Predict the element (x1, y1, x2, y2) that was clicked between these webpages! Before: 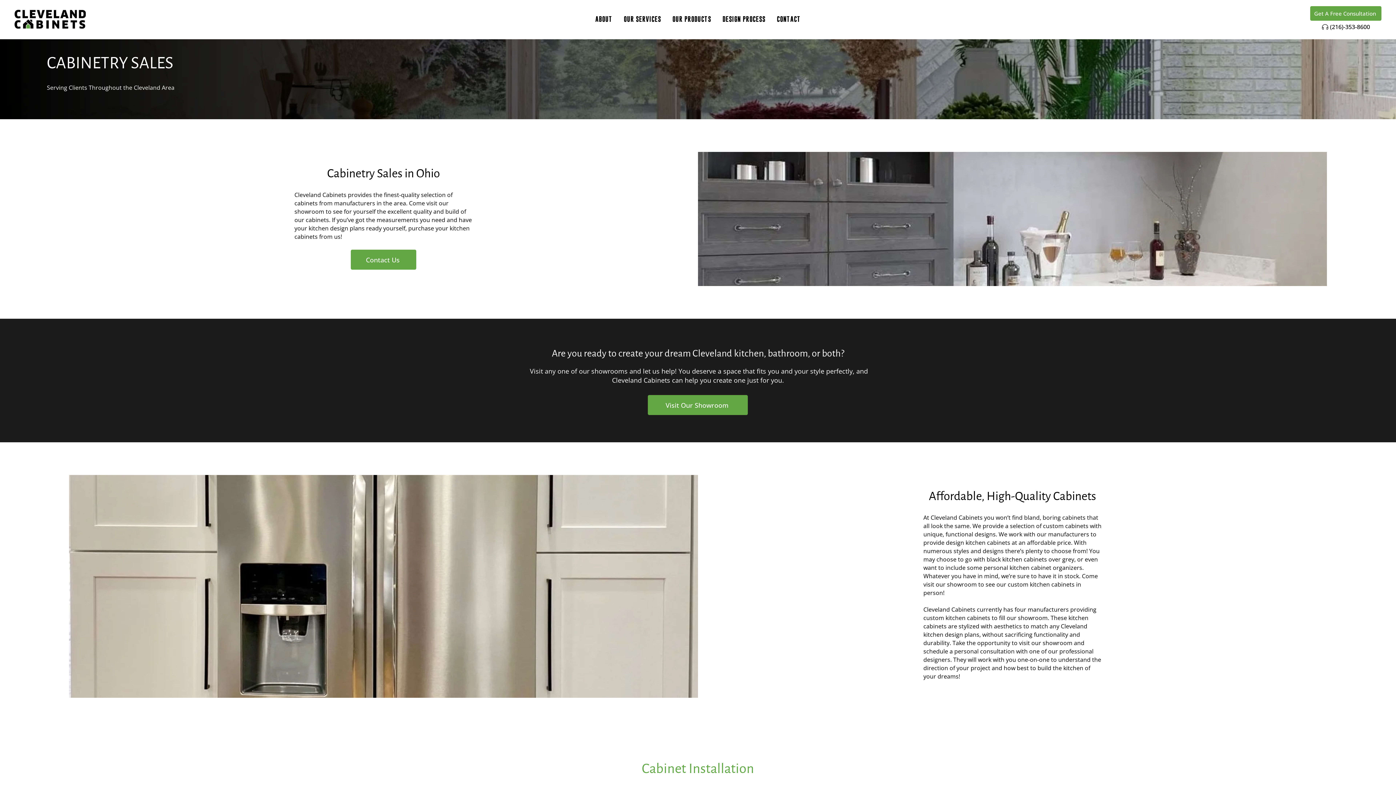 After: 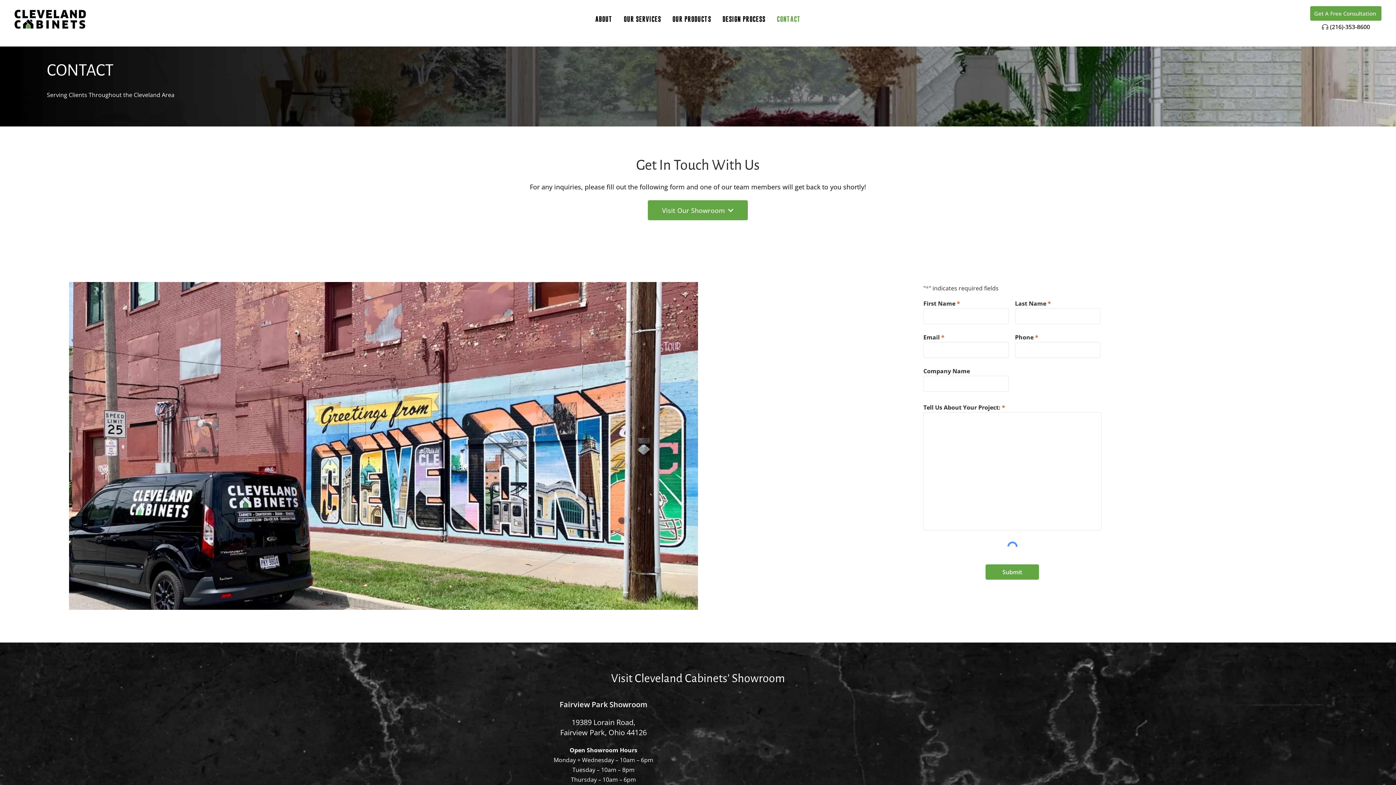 Action: bbox: (772, 15, 805, 22) label: CONTACT